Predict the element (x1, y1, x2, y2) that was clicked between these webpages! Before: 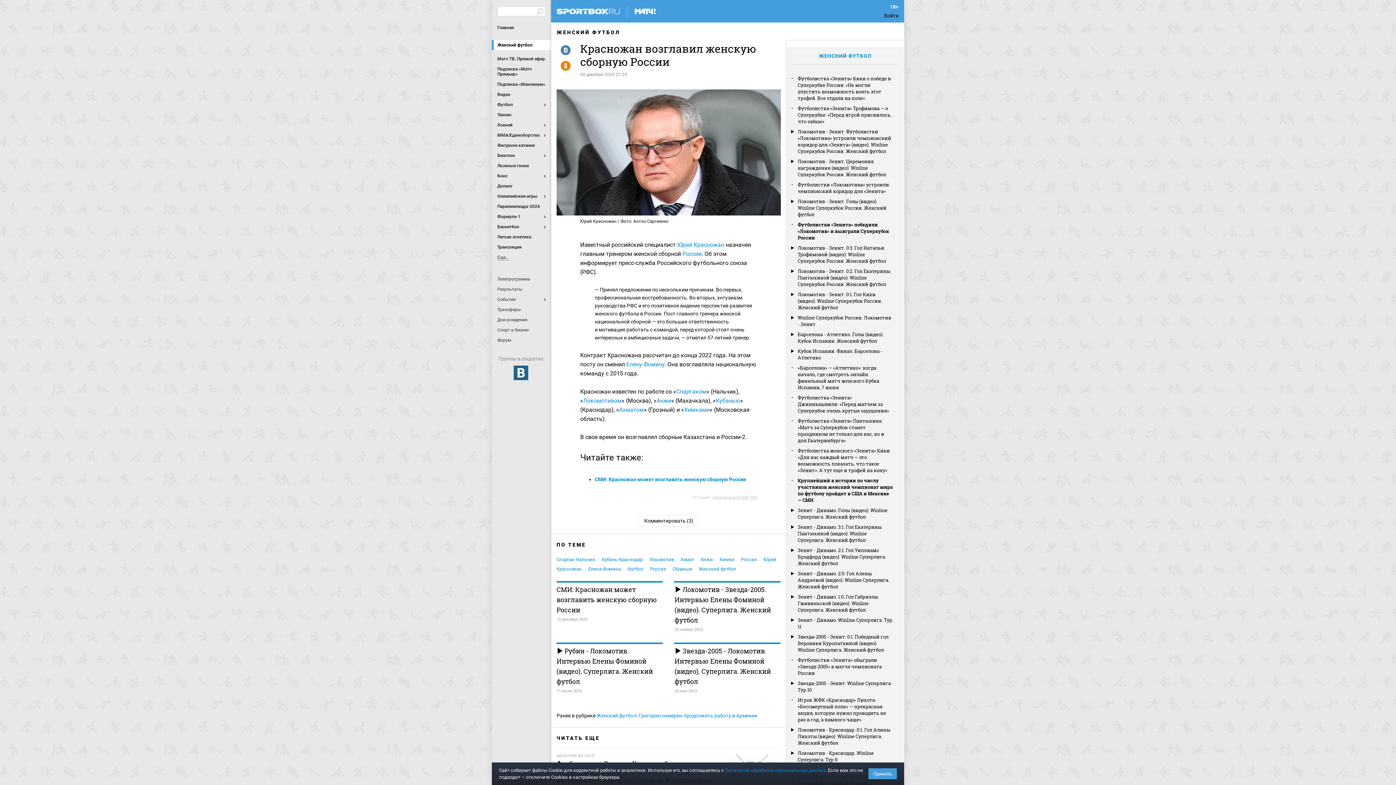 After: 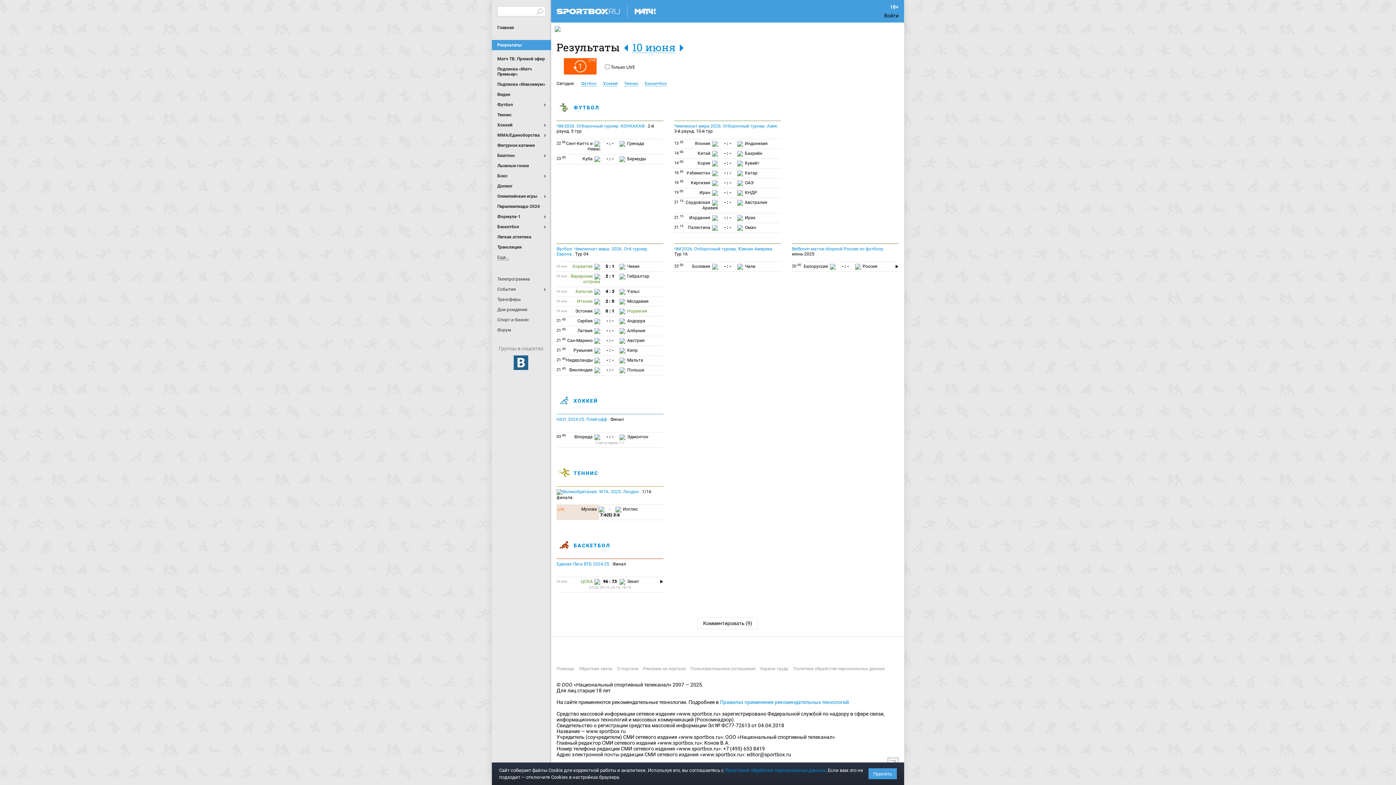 Action: bbox: (497, 284, 545, 294) label: Результаты